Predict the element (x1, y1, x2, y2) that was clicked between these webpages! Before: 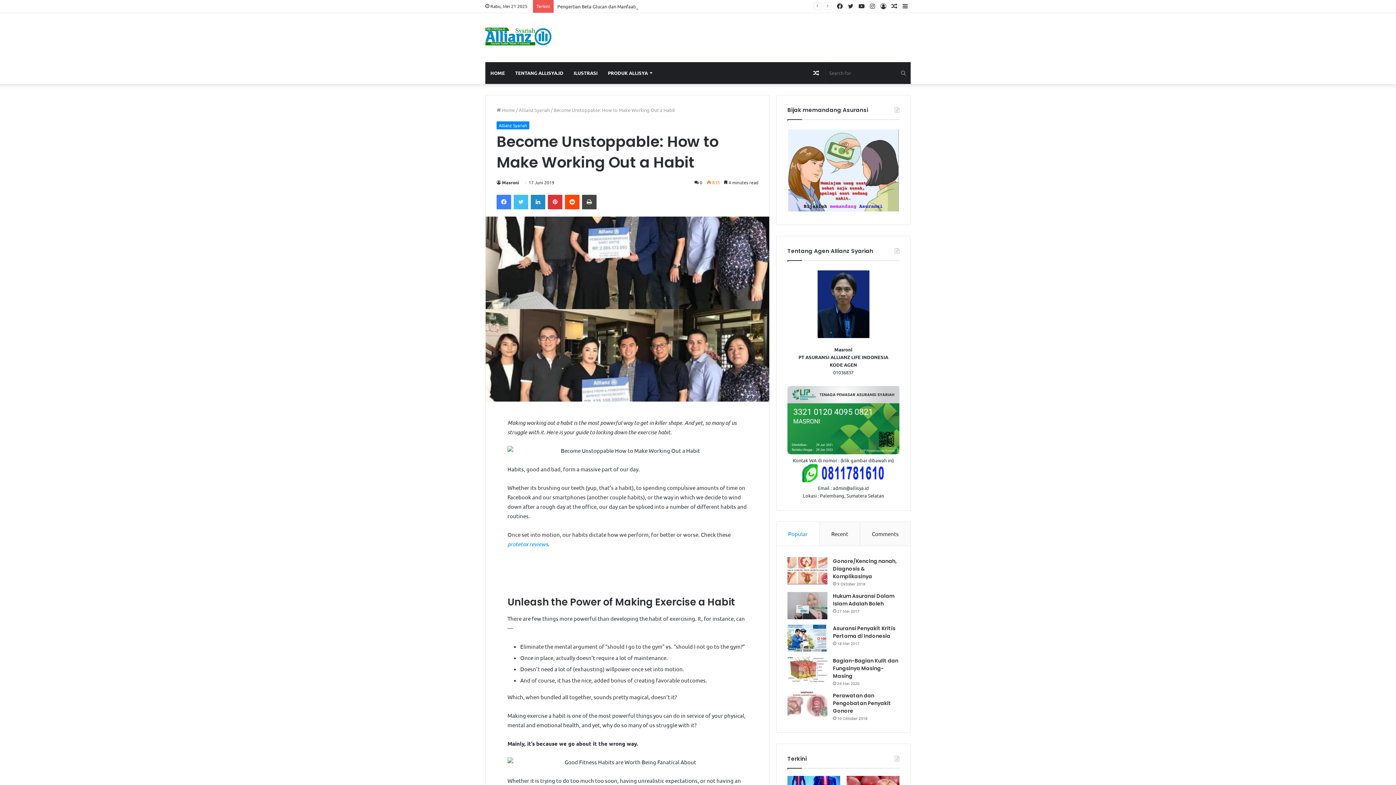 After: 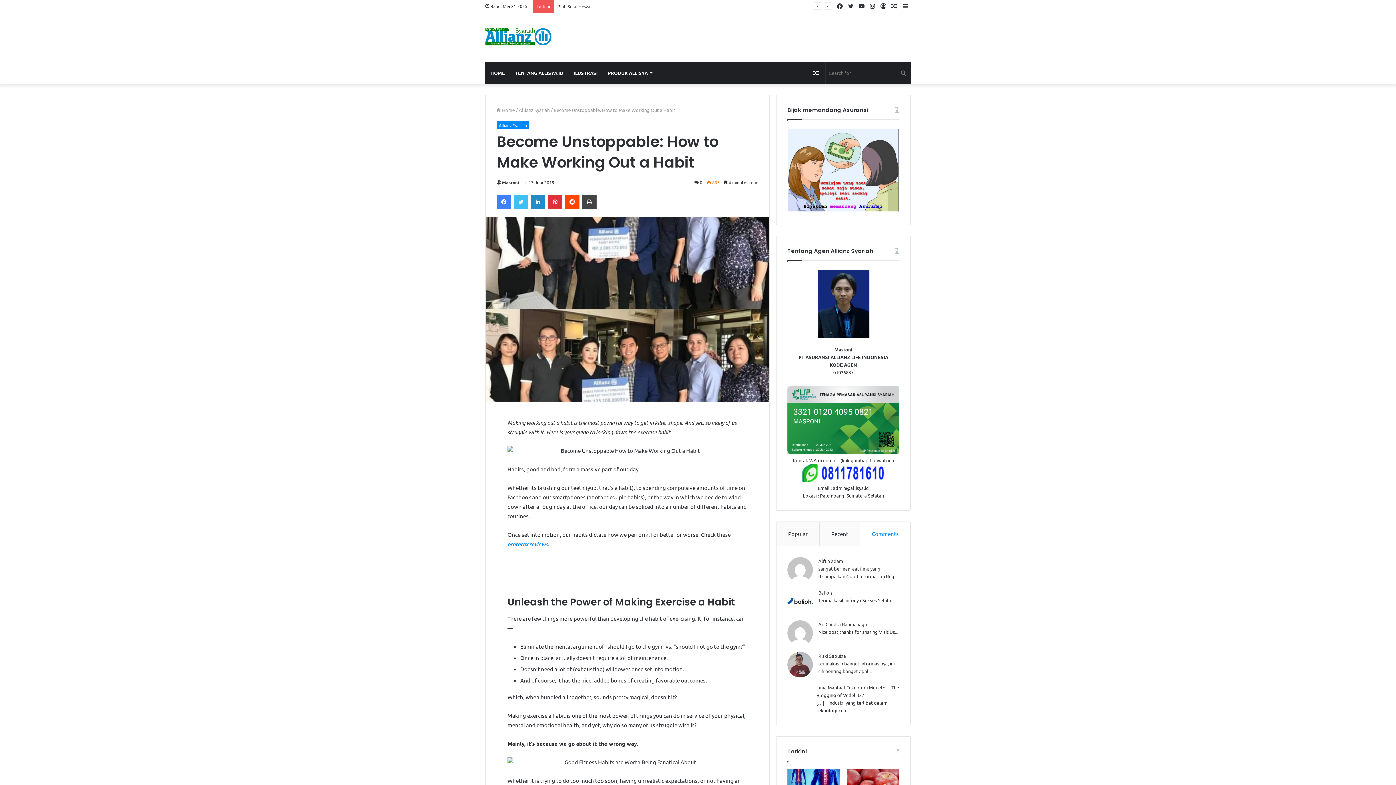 Action: label: Comments bbox: (860, 522, 910, 546)